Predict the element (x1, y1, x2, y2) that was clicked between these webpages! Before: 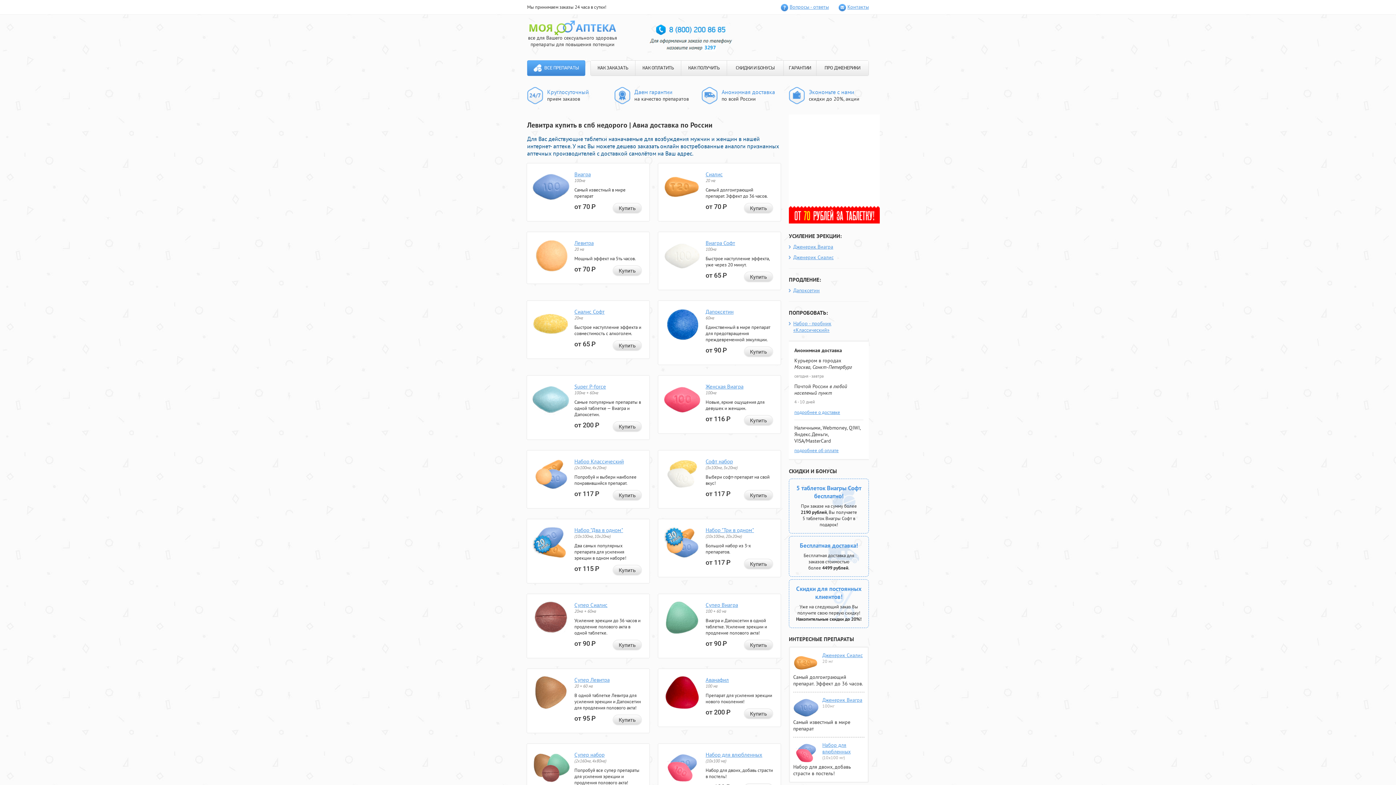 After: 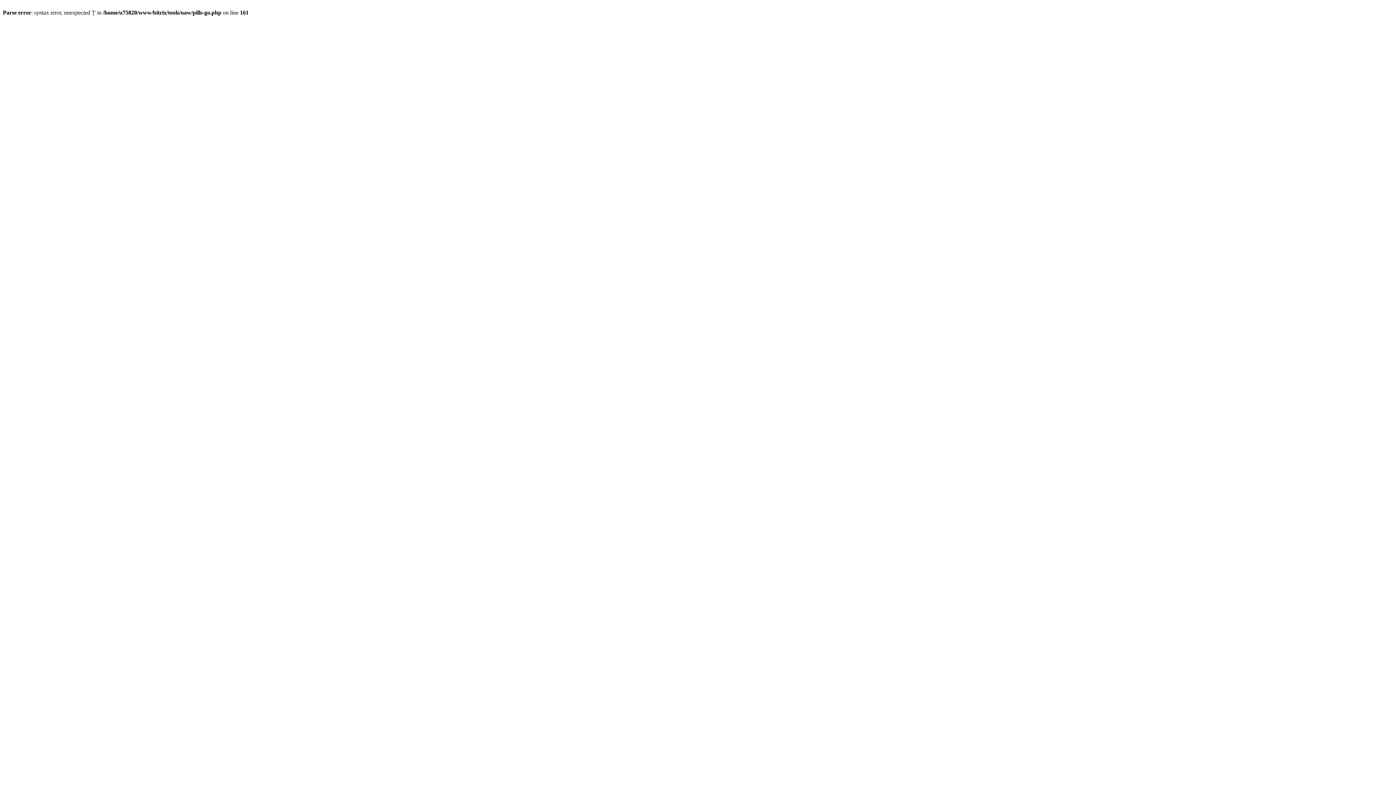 Action: label: Виагра bbox: (574, 171, 590, 177)